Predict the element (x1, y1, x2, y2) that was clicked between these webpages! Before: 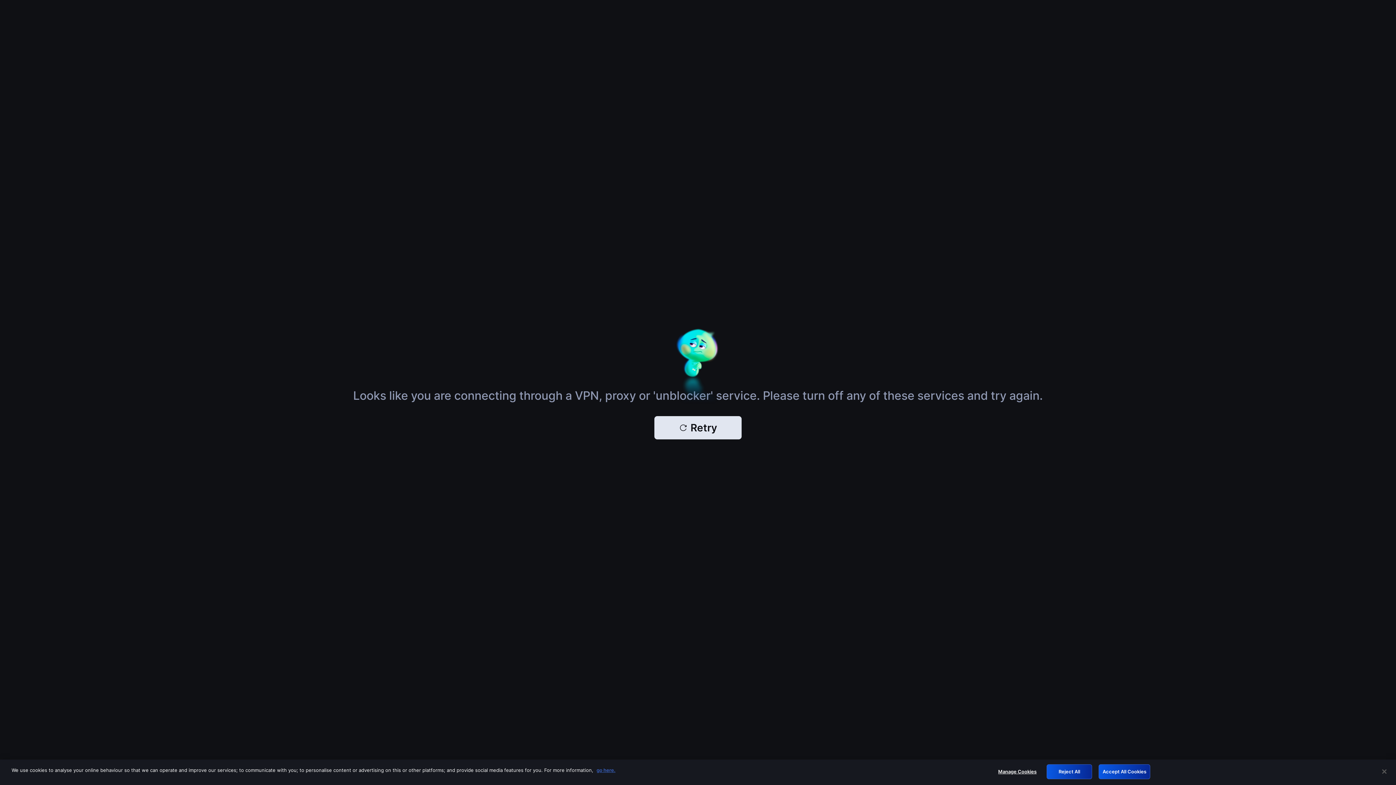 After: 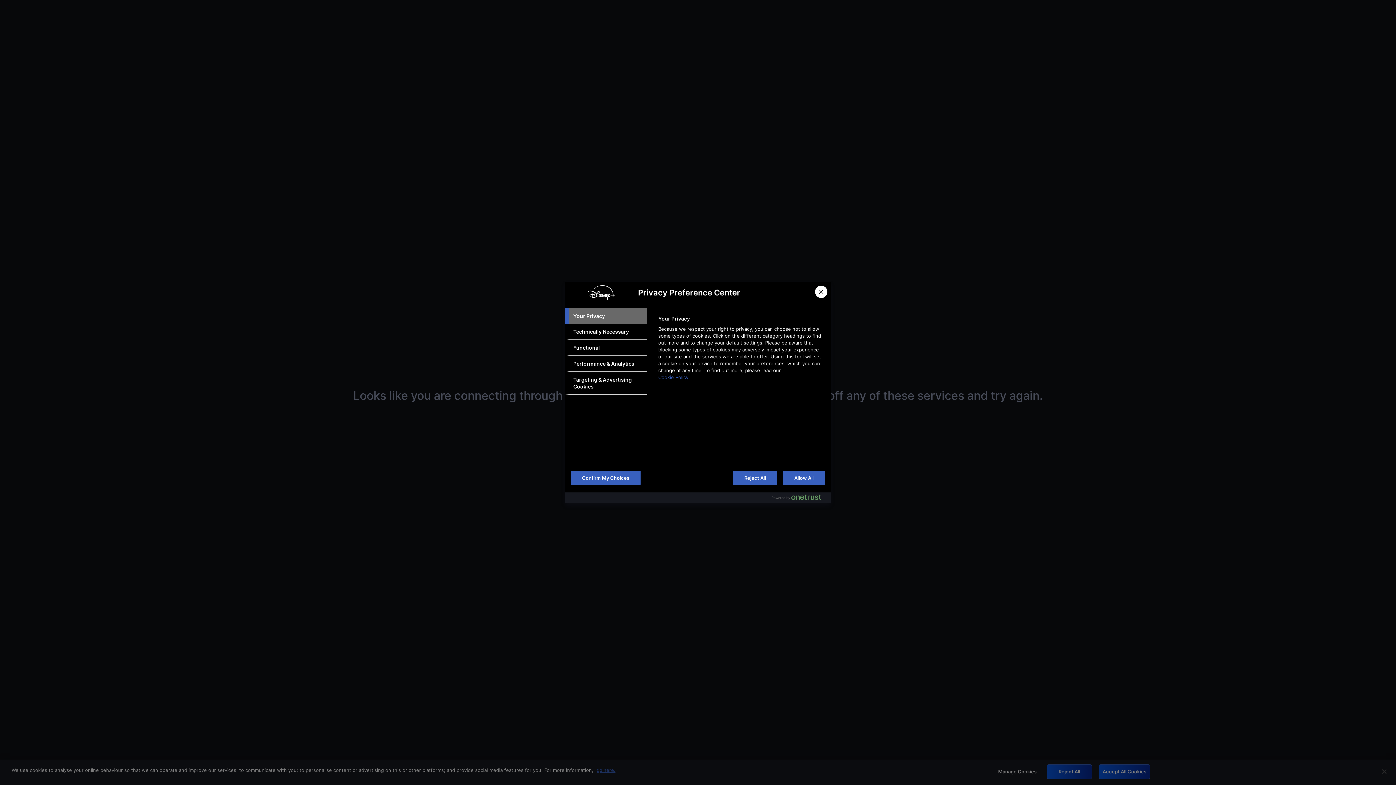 Action: label: Manage Cookies bbox: (994, 765, 1040, 779)